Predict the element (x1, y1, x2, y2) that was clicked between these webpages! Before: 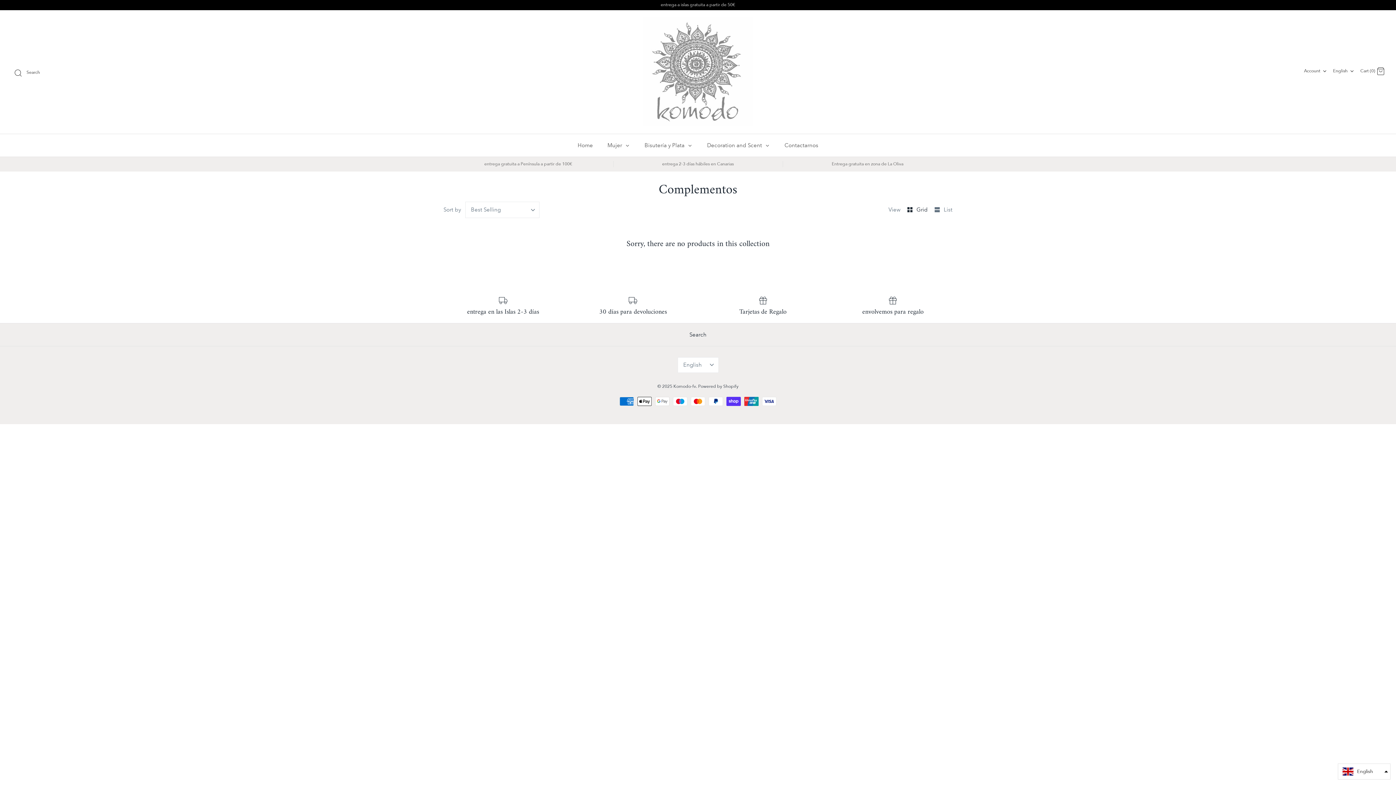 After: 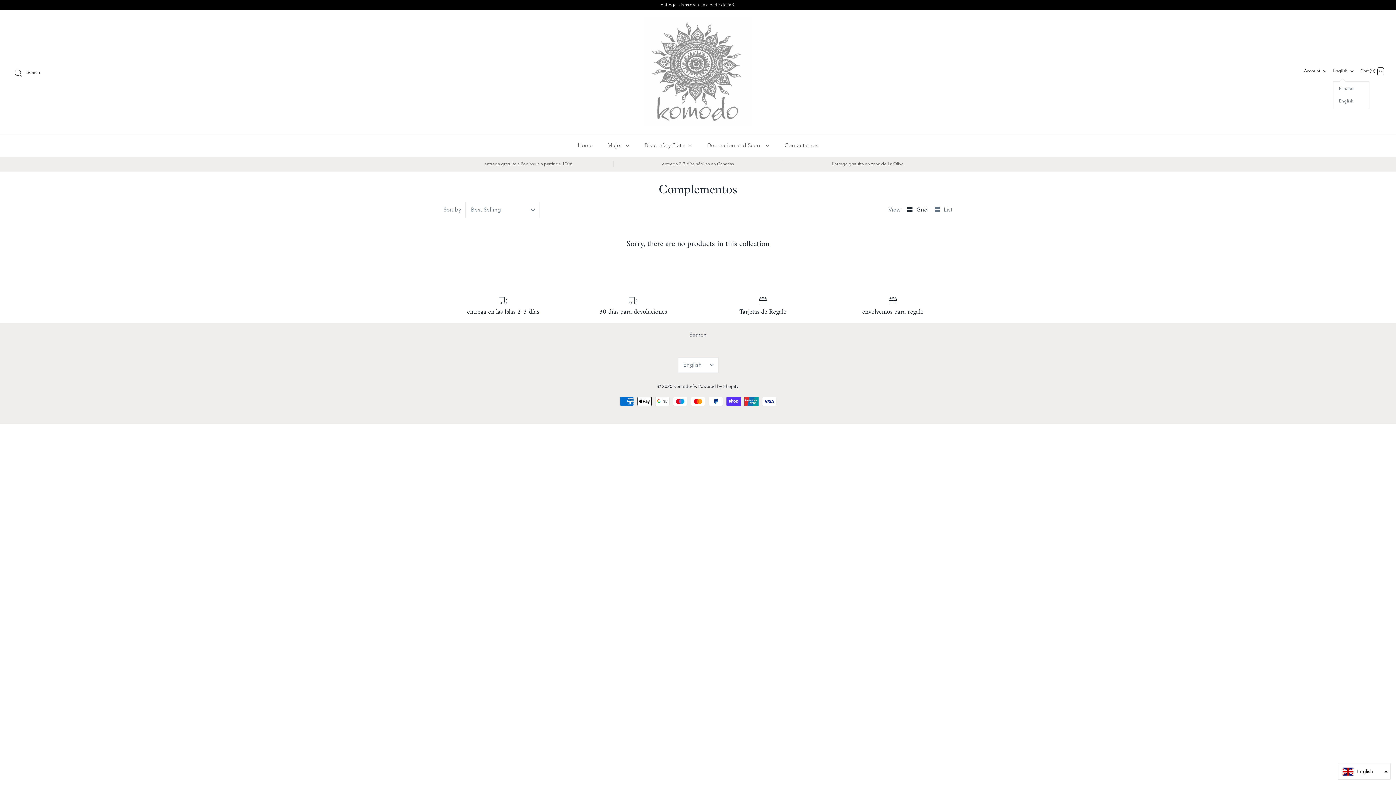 Action: label: English bbox: (1333, 64, 1356, 78)